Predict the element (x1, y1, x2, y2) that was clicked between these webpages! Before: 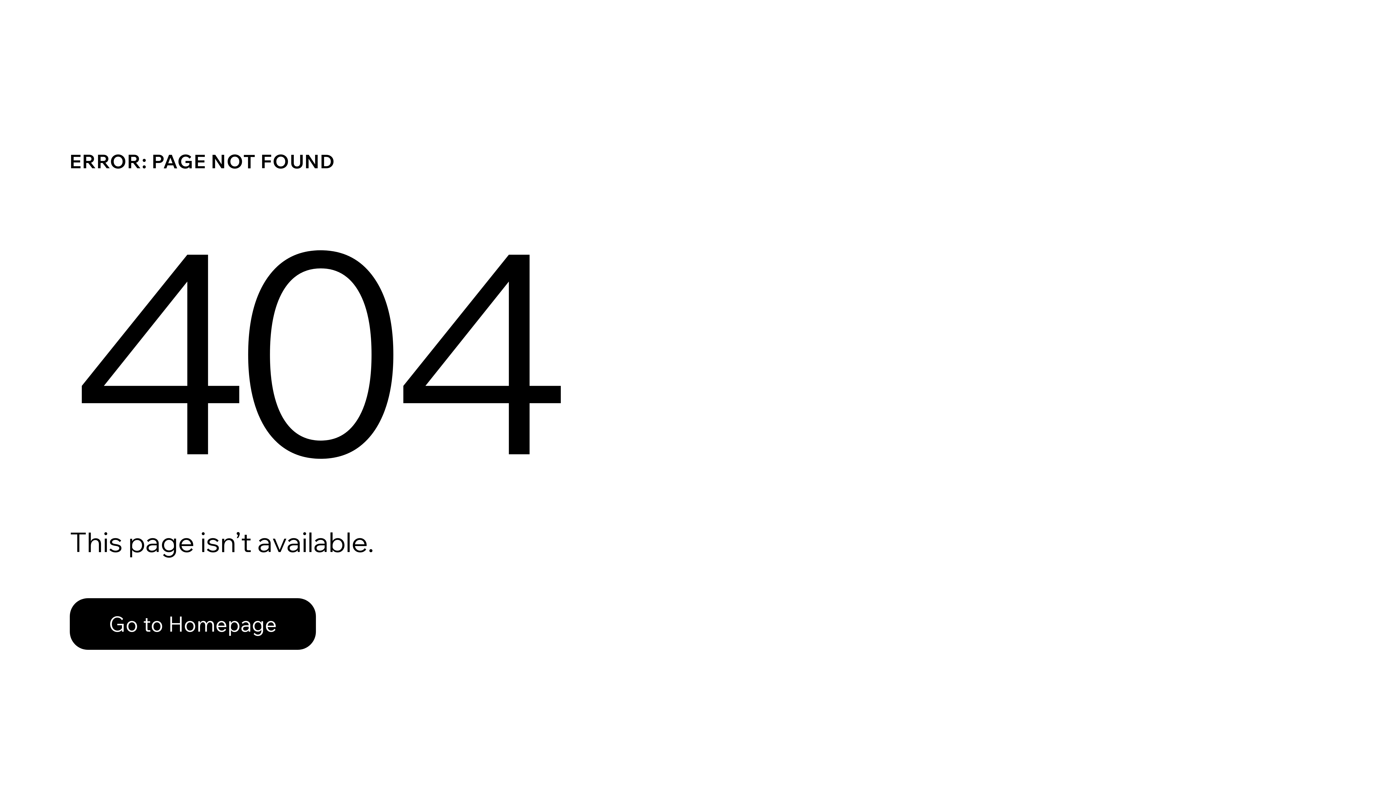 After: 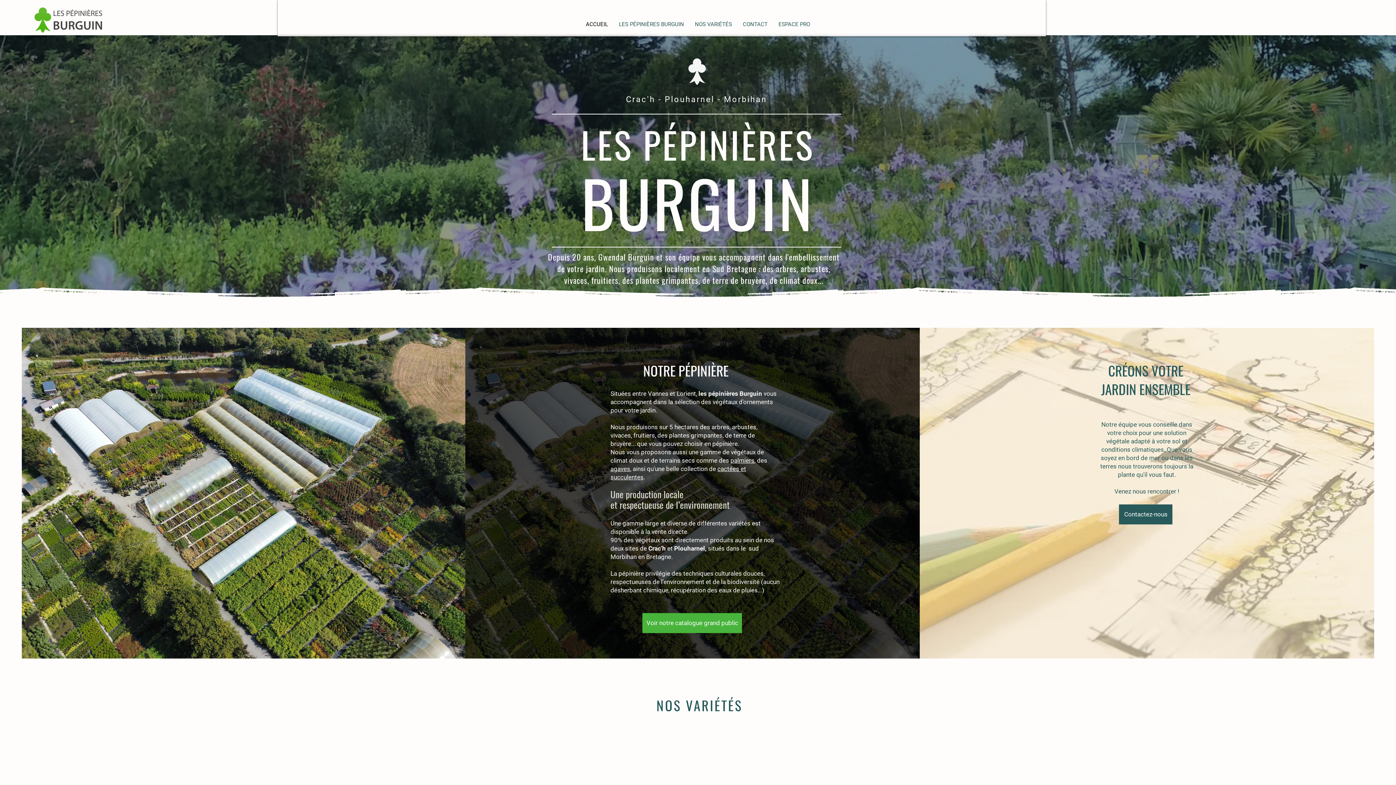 Action: bbox: (69, 582, 768, 659) label: Go to Homepage